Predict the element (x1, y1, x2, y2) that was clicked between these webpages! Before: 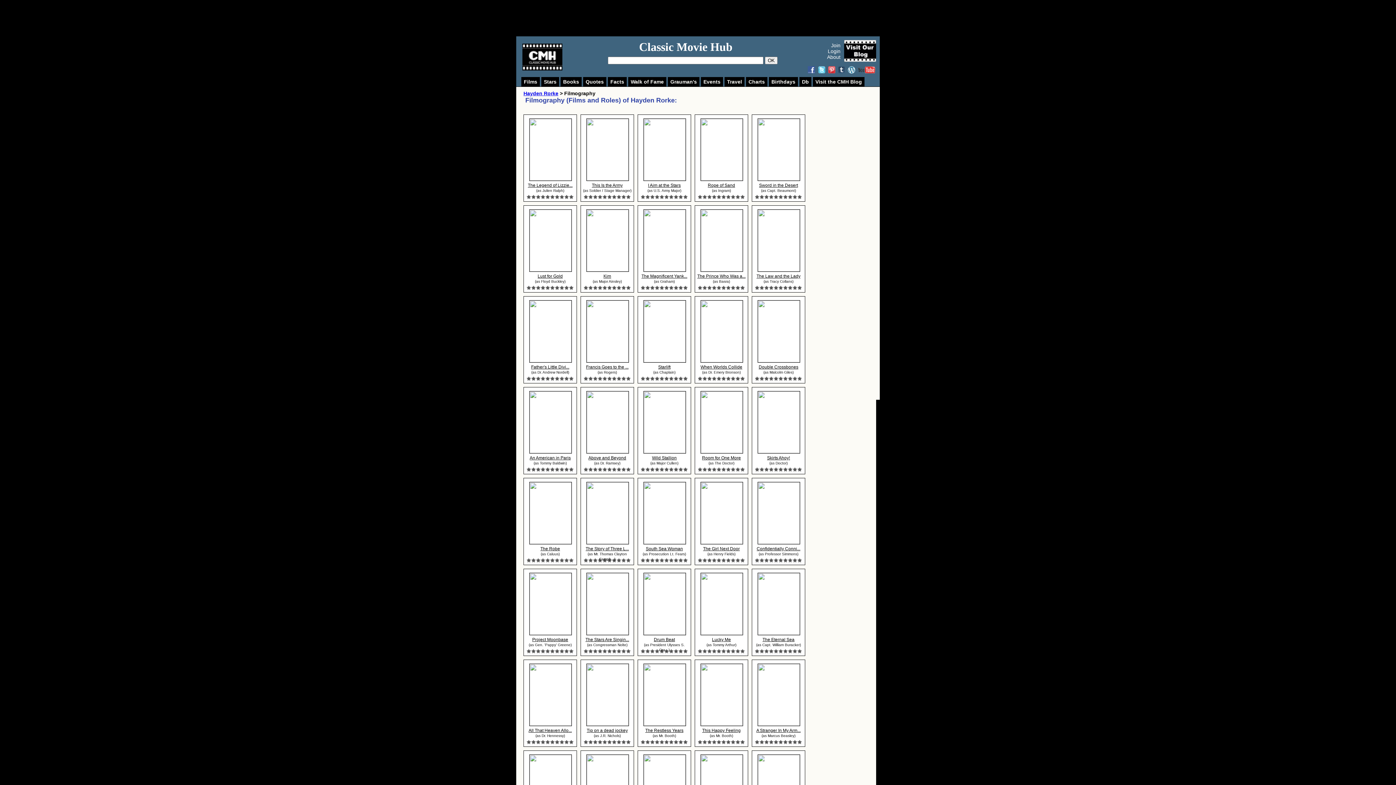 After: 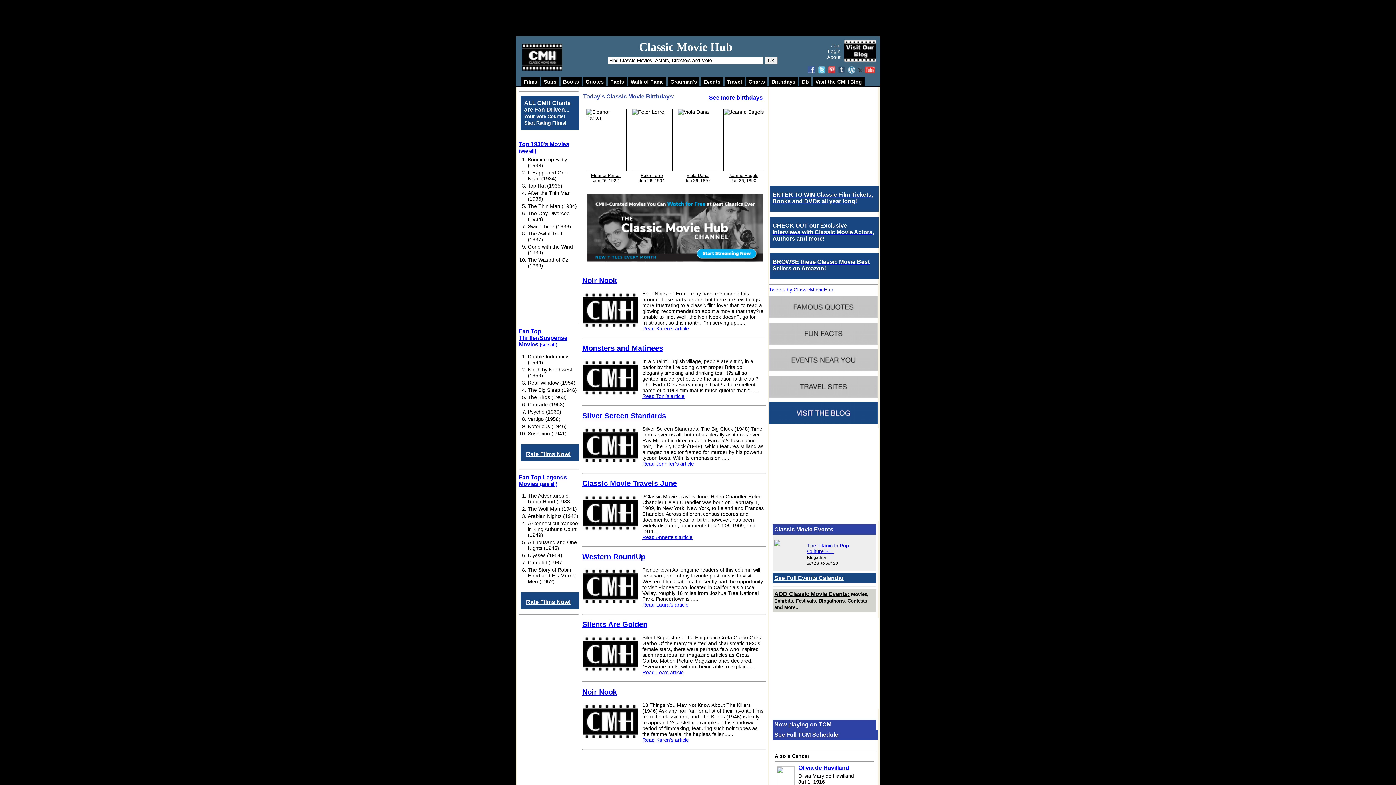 Action: bbox: (525, 558, 574, 563)